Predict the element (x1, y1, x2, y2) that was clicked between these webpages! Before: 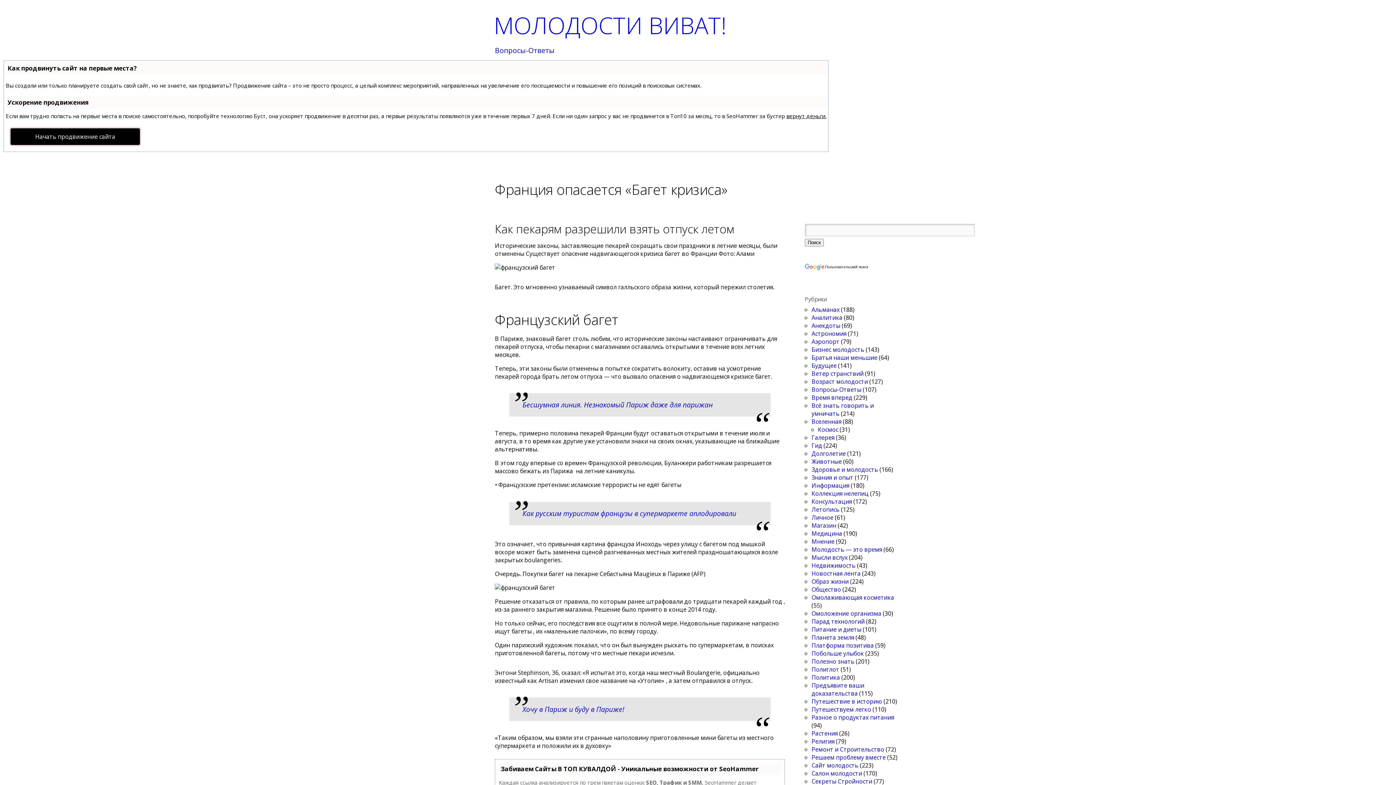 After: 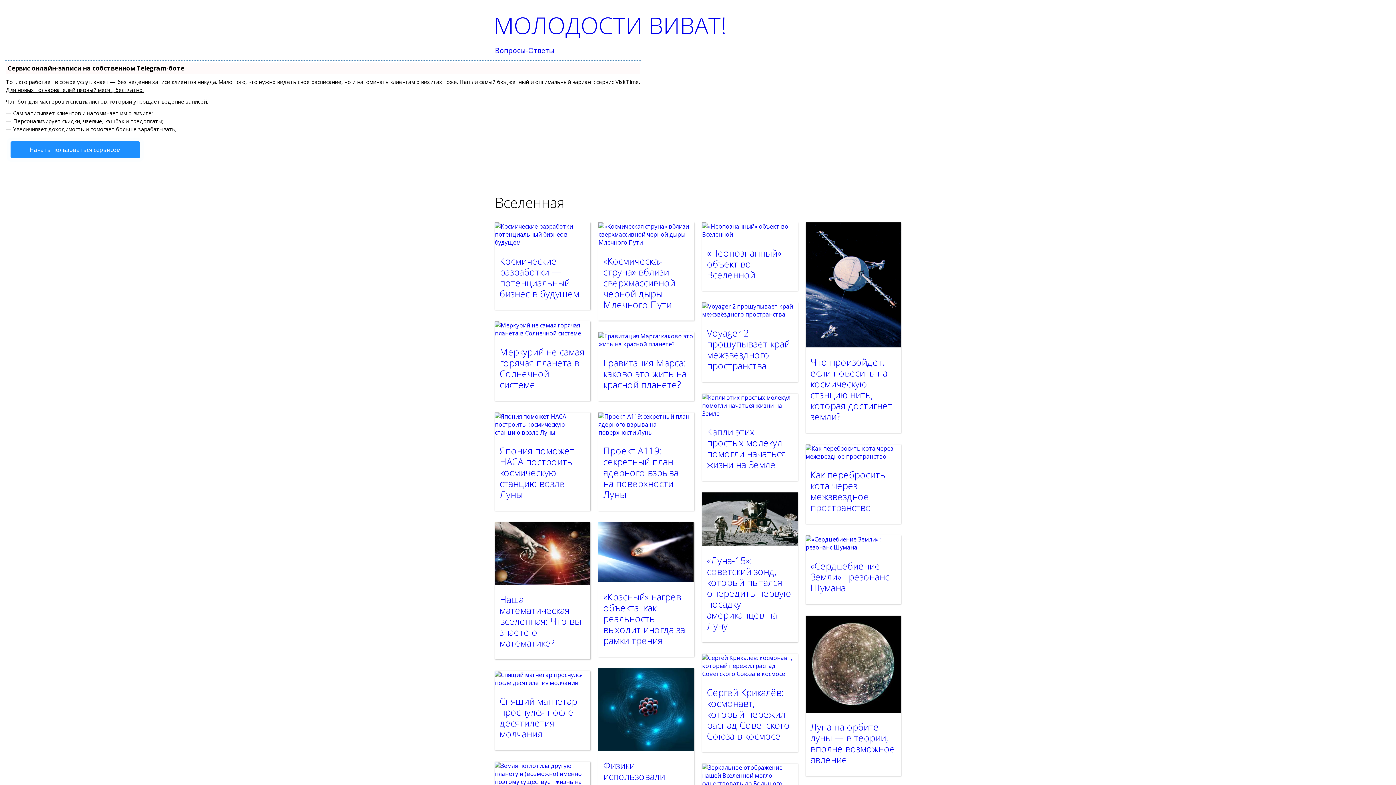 Action: label: Вселенная bbox: (811, 417, 841, 425)